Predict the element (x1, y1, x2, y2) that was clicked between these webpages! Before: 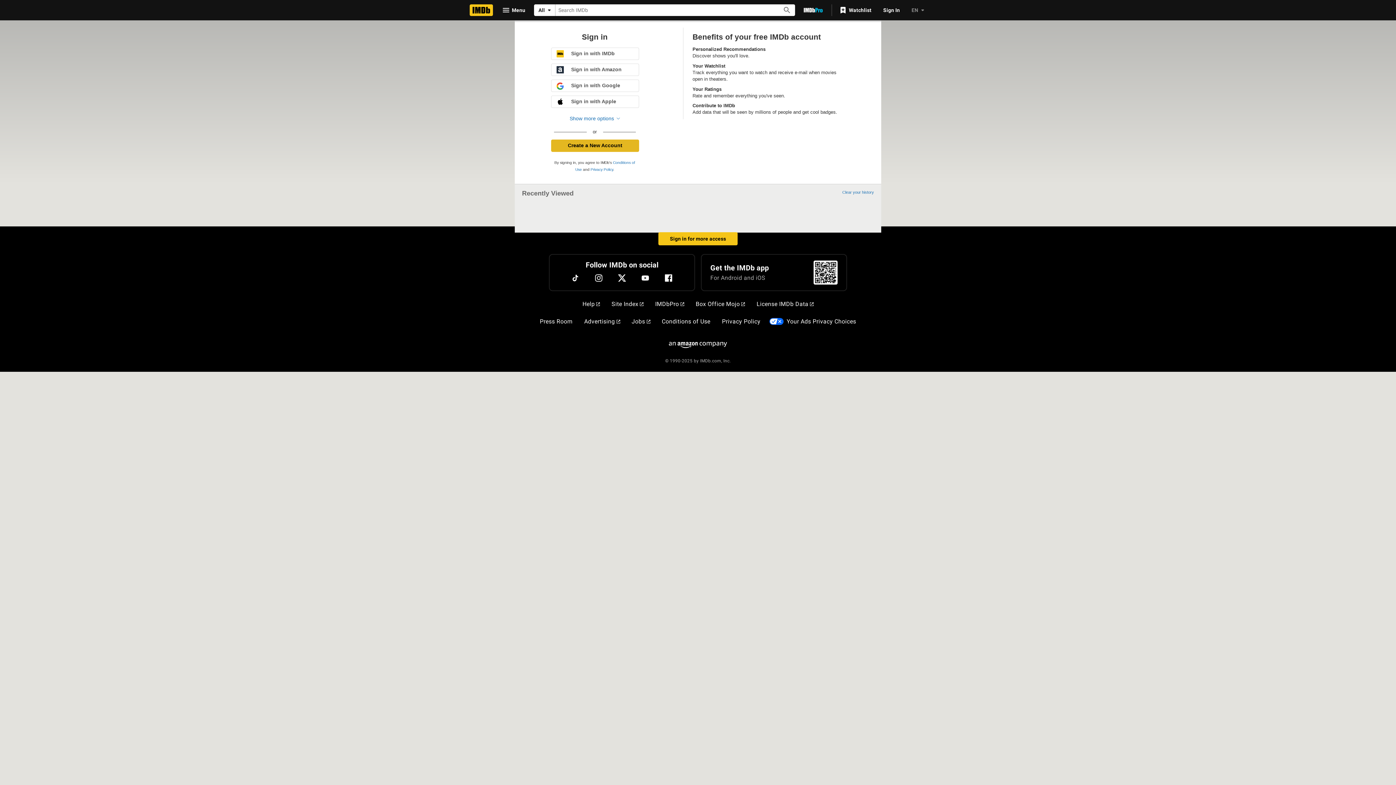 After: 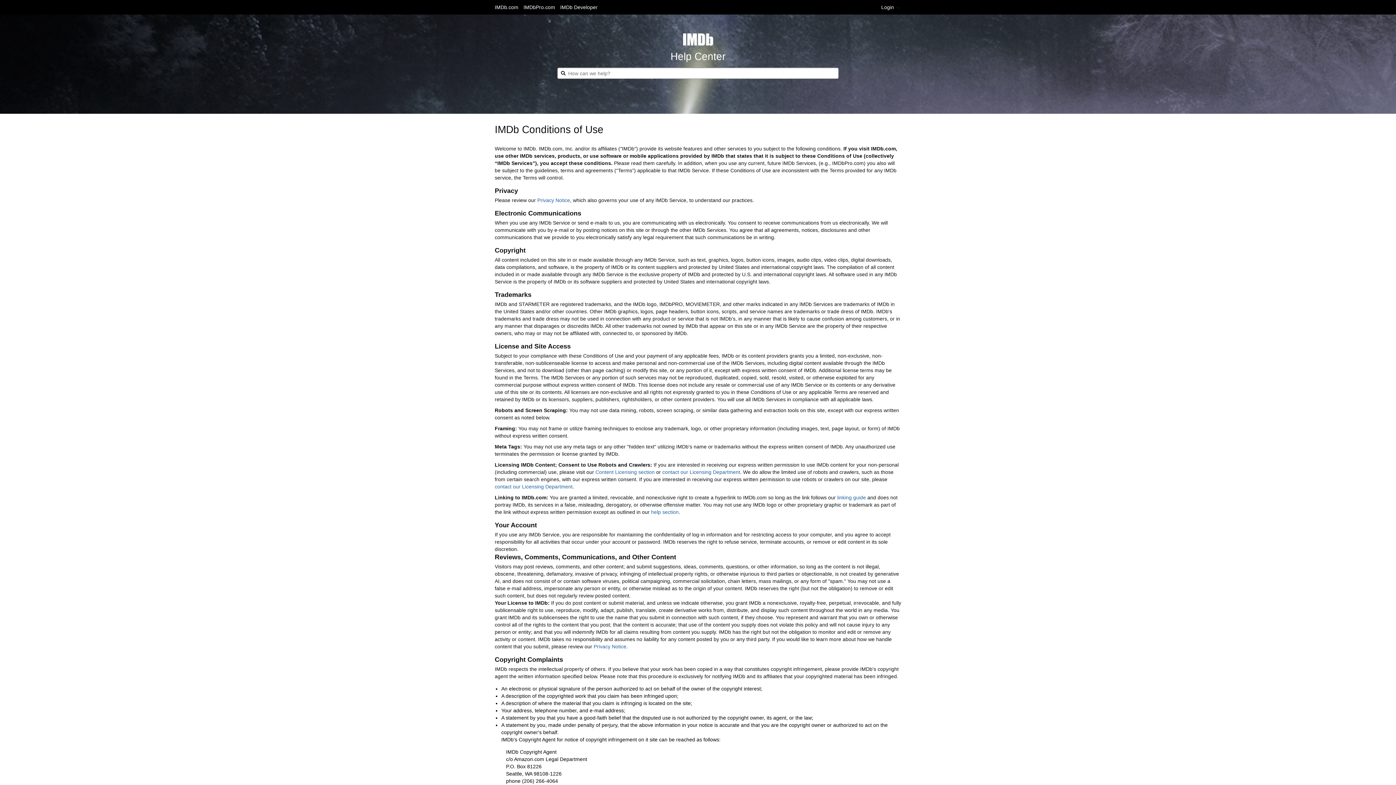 Action: label: Conditions of Use bbox: (659, 314, 713, 329)